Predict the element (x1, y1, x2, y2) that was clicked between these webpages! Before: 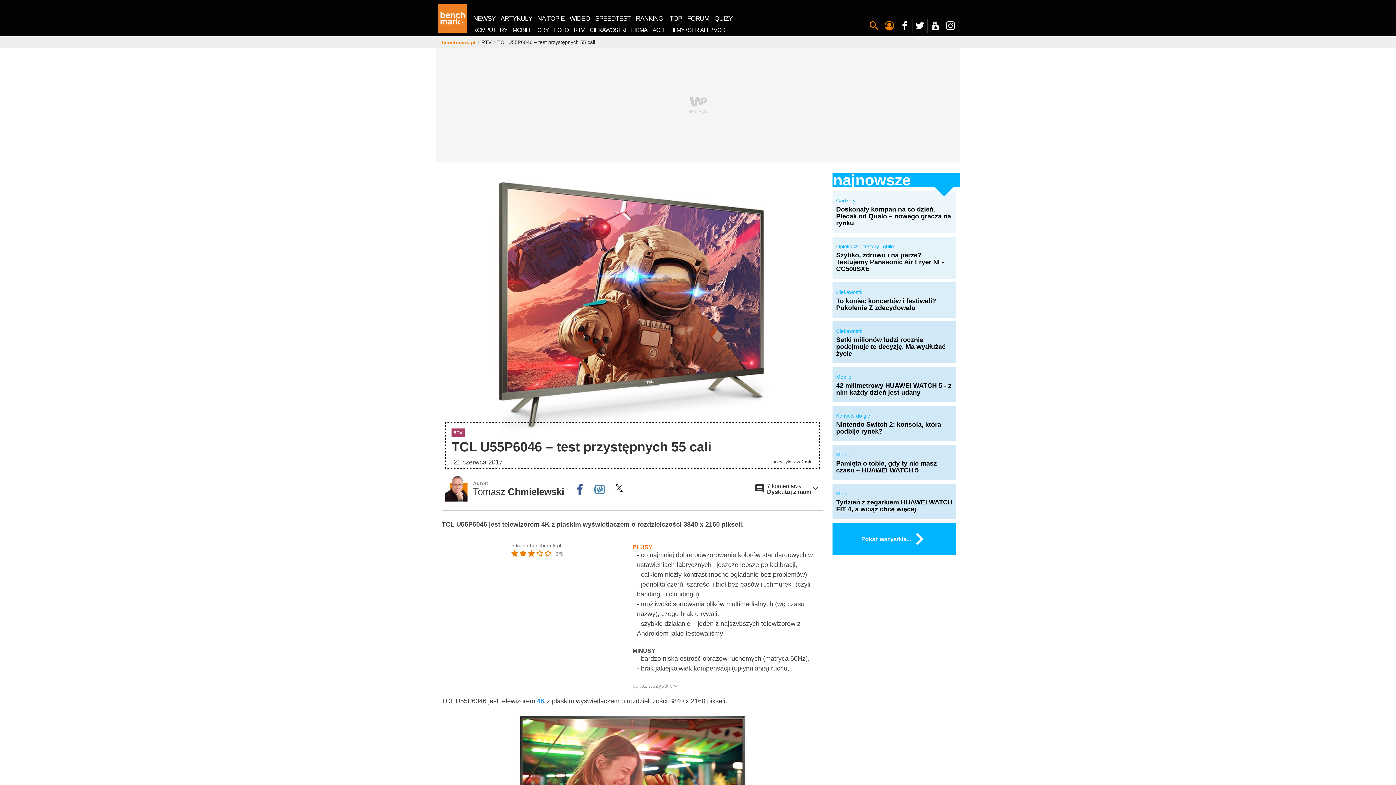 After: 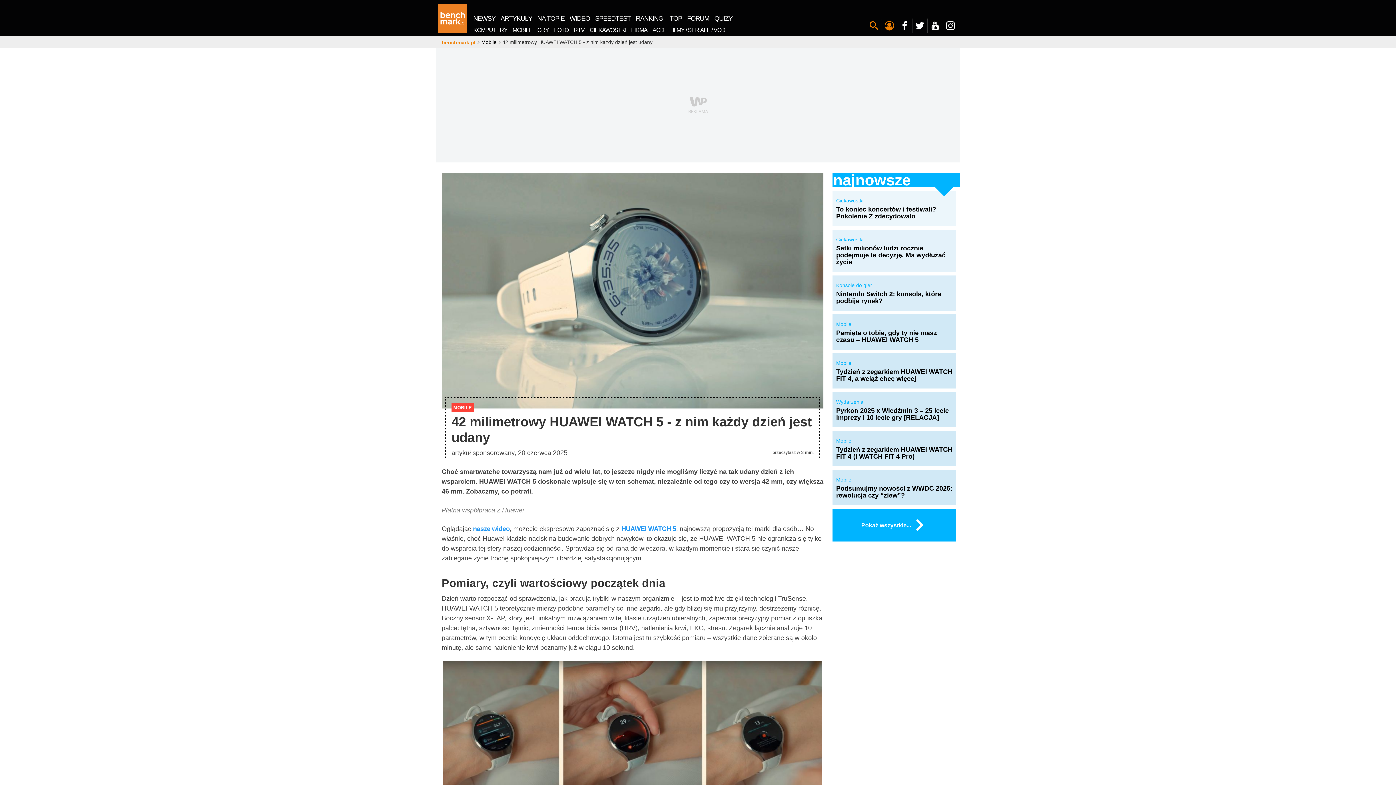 Action: label: 42 milimetrowy HUAWEI WATCH 5 - z nim każdy dzień jest udany bbox: (836, 380, 952, 396)